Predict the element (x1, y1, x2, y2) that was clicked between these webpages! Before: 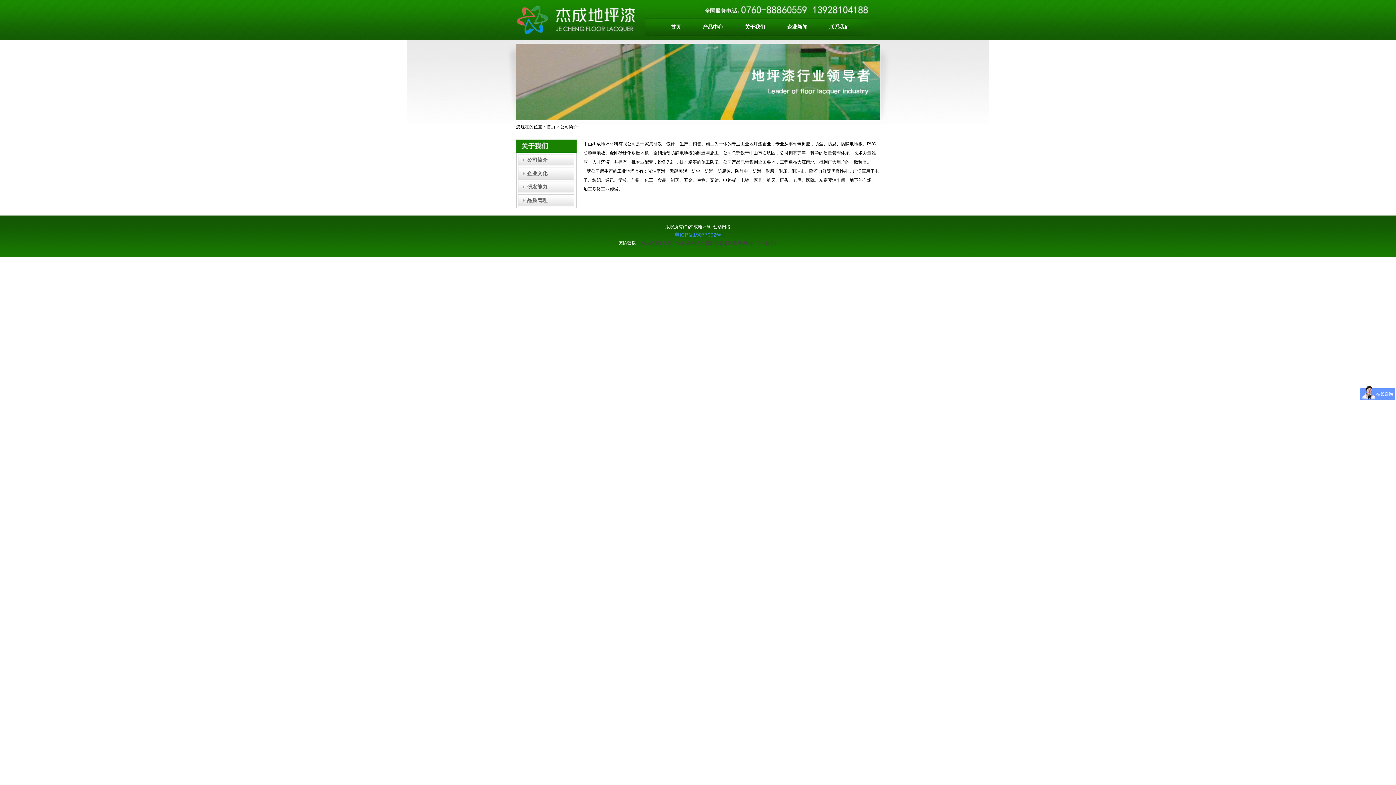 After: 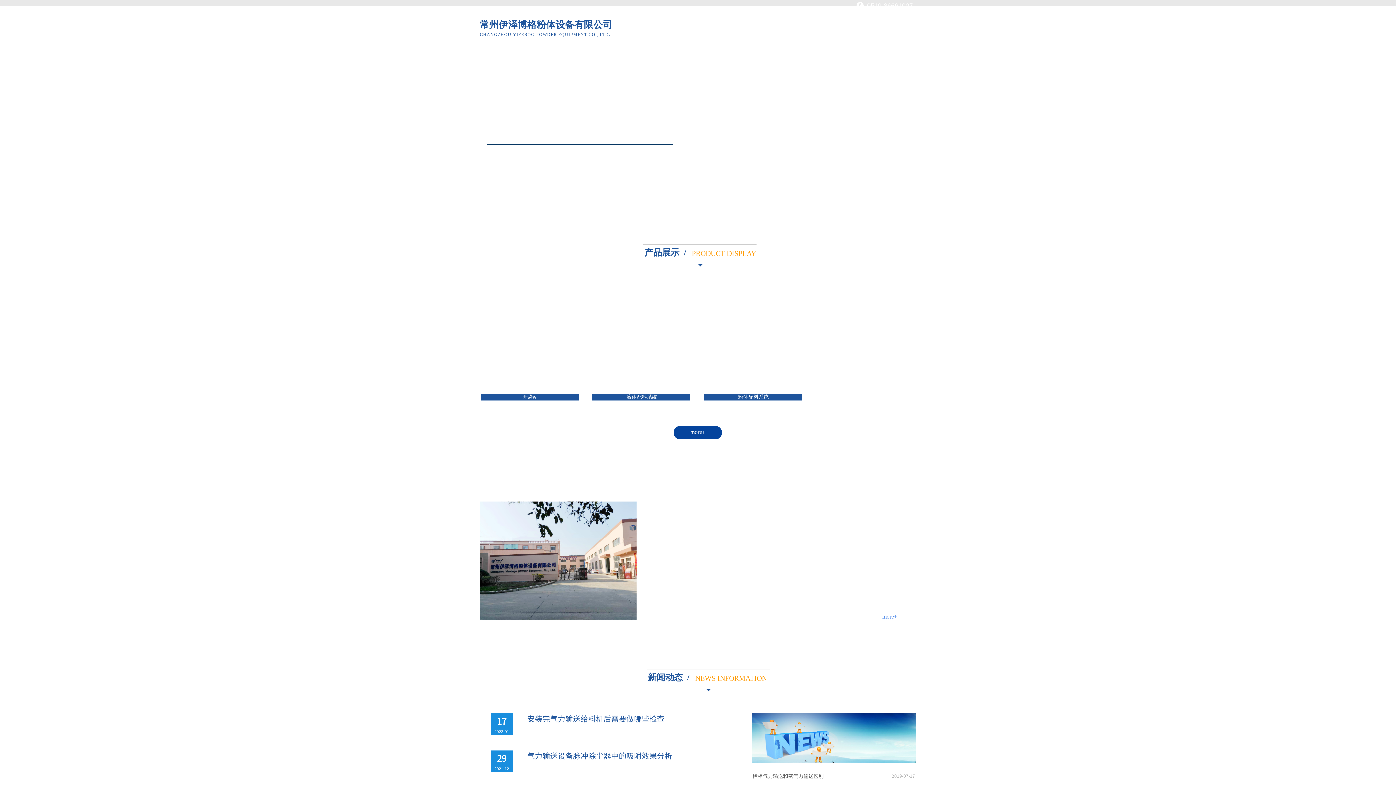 Action: bbox: (733, 240, 754, 245) label: 全自动配料